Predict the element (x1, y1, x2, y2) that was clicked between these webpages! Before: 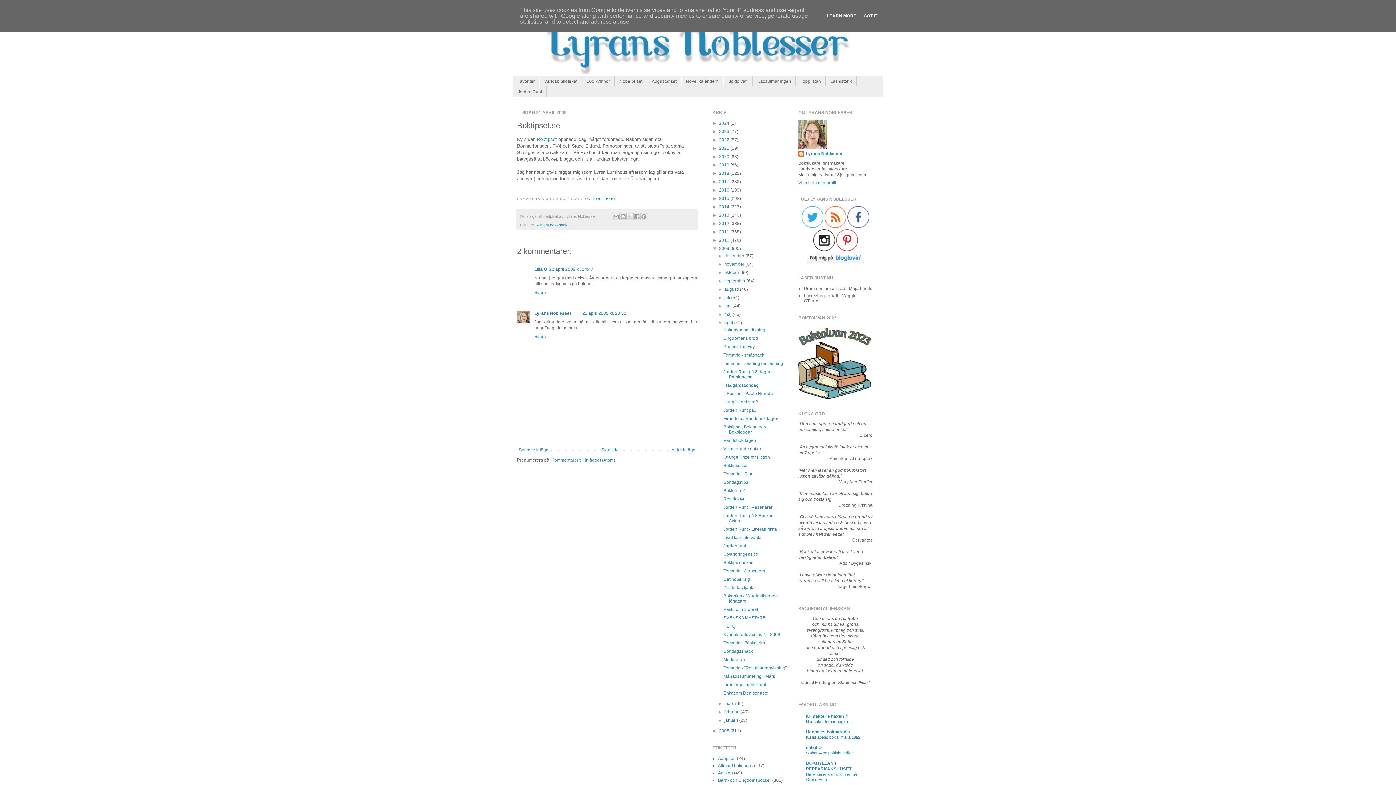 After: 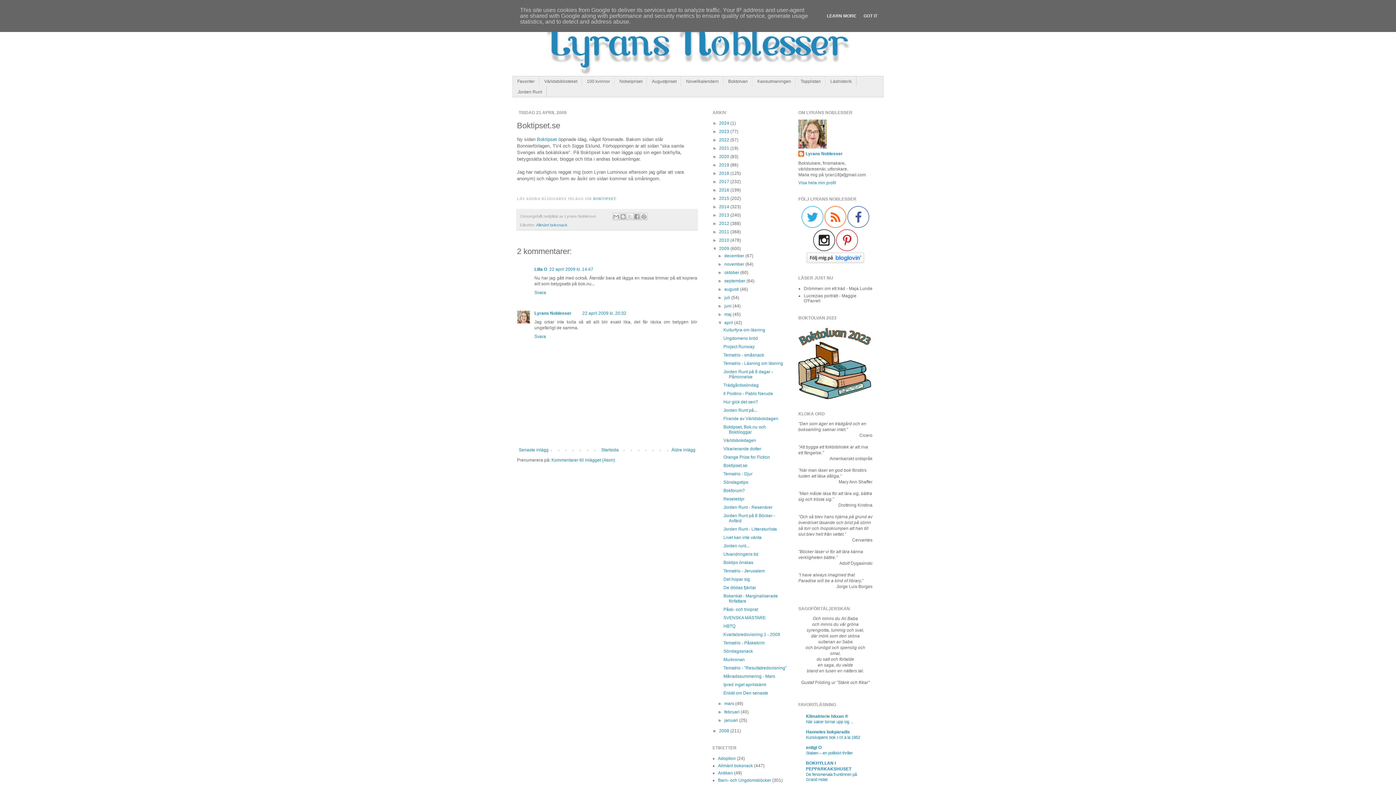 Action: bbox: (836, 247, 858, 252) label:  